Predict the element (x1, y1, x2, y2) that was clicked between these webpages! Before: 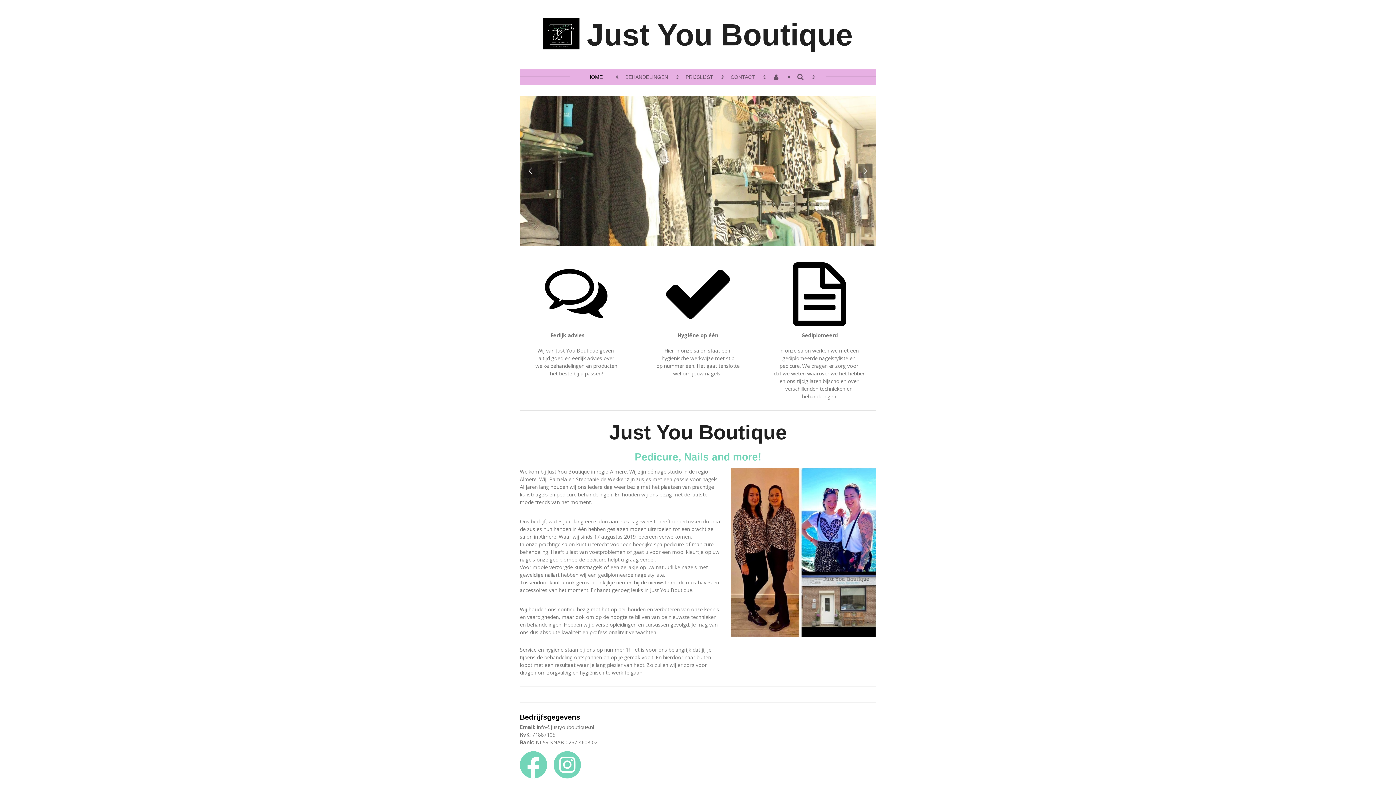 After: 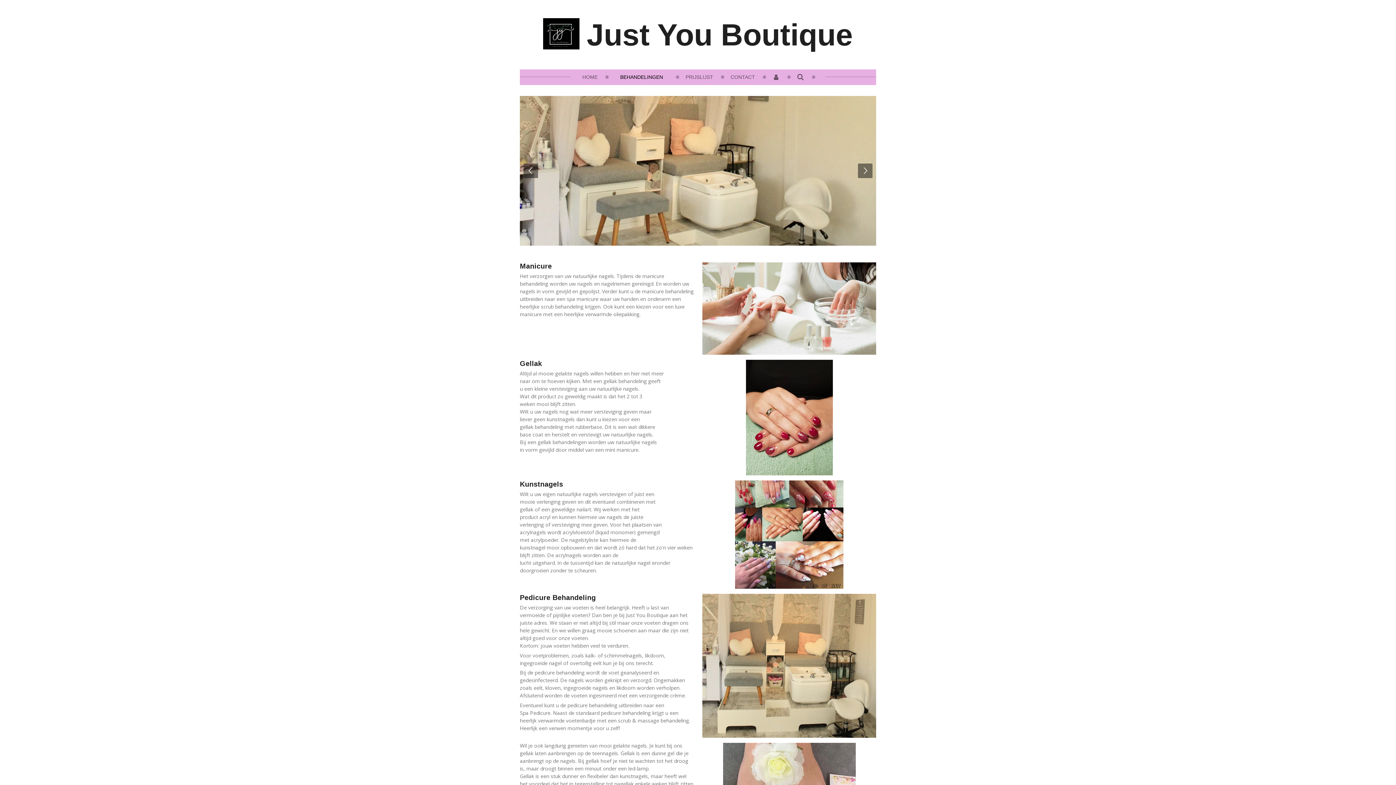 Action: bbox: (621, 72, 672, 82) label: BEHANDELINGEN